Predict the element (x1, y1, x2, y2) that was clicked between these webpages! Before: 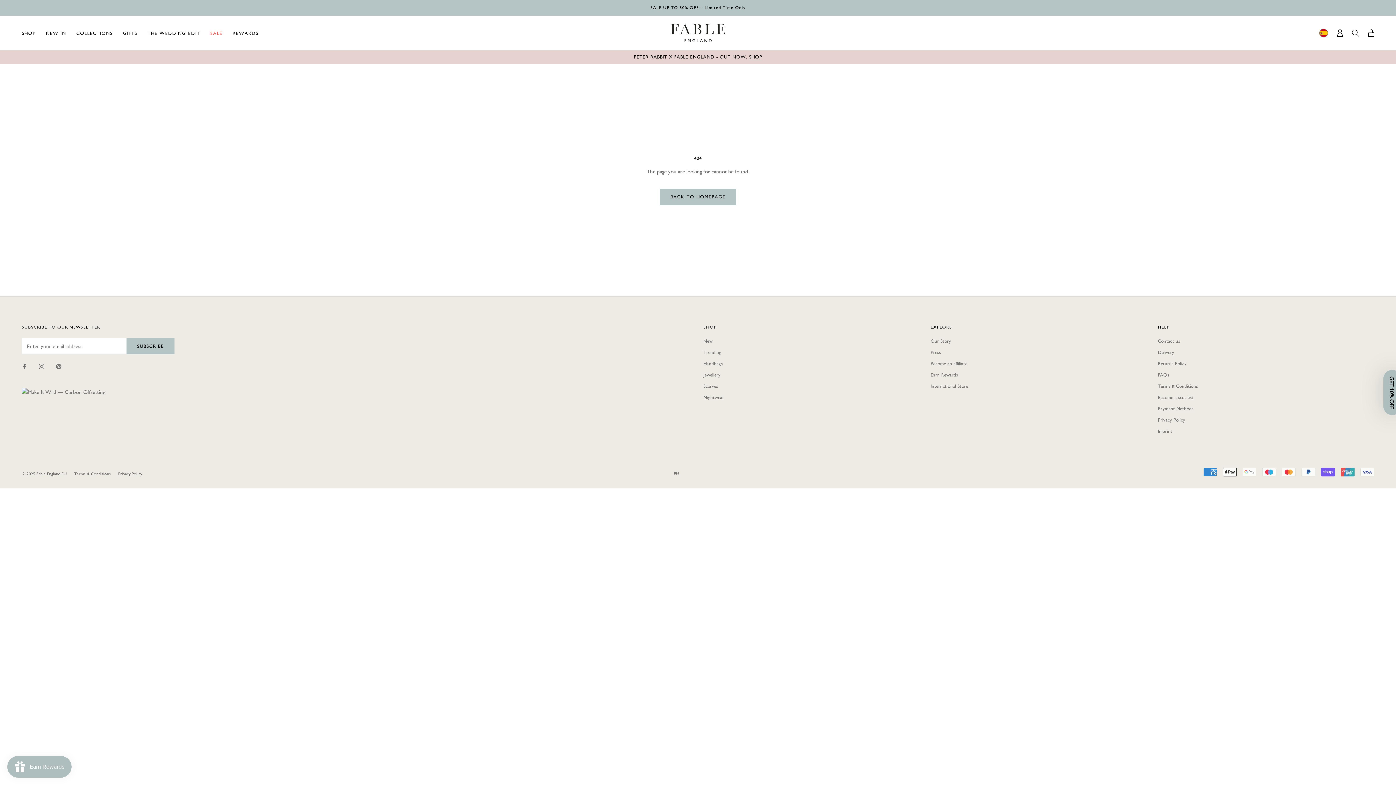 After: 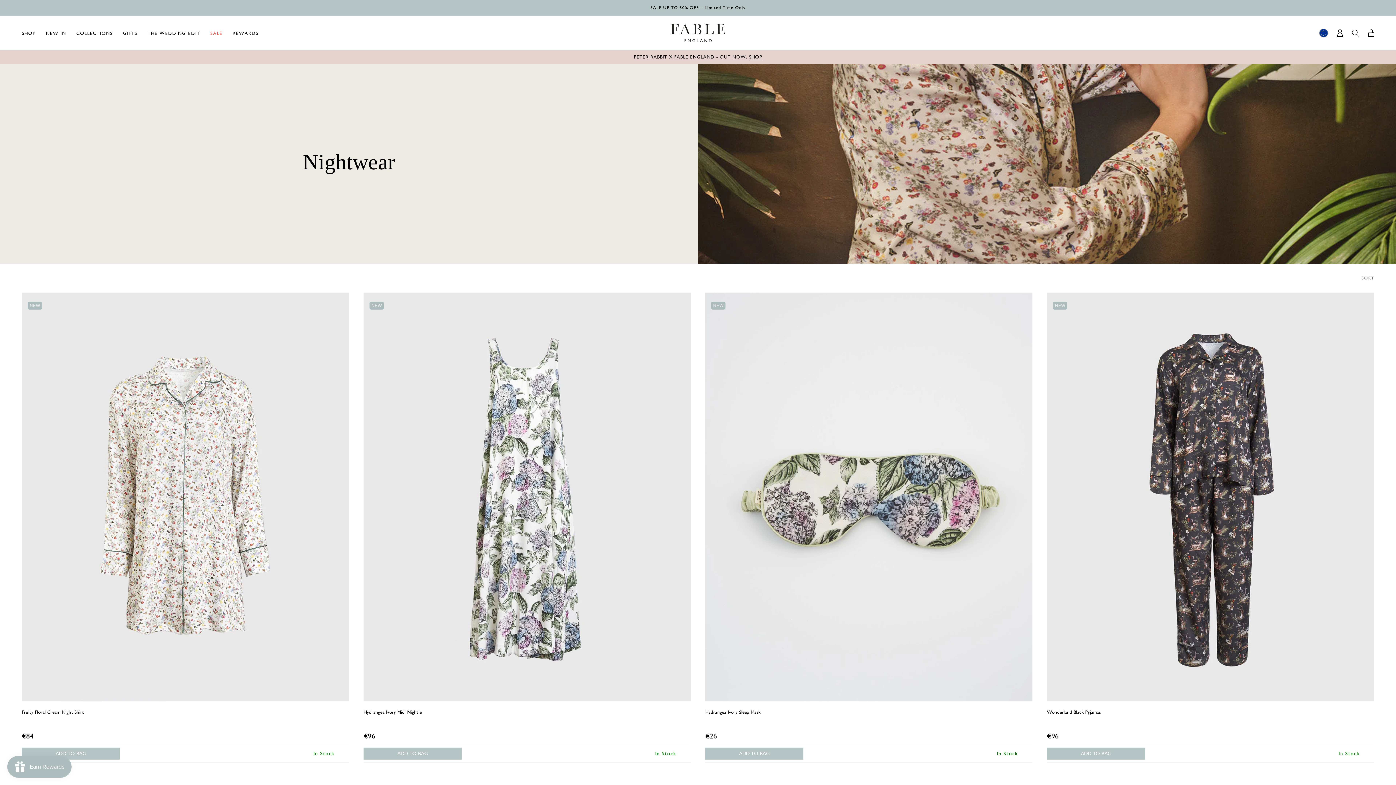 Action: label: Nightwear bbox: (703, 394, 920, 401)